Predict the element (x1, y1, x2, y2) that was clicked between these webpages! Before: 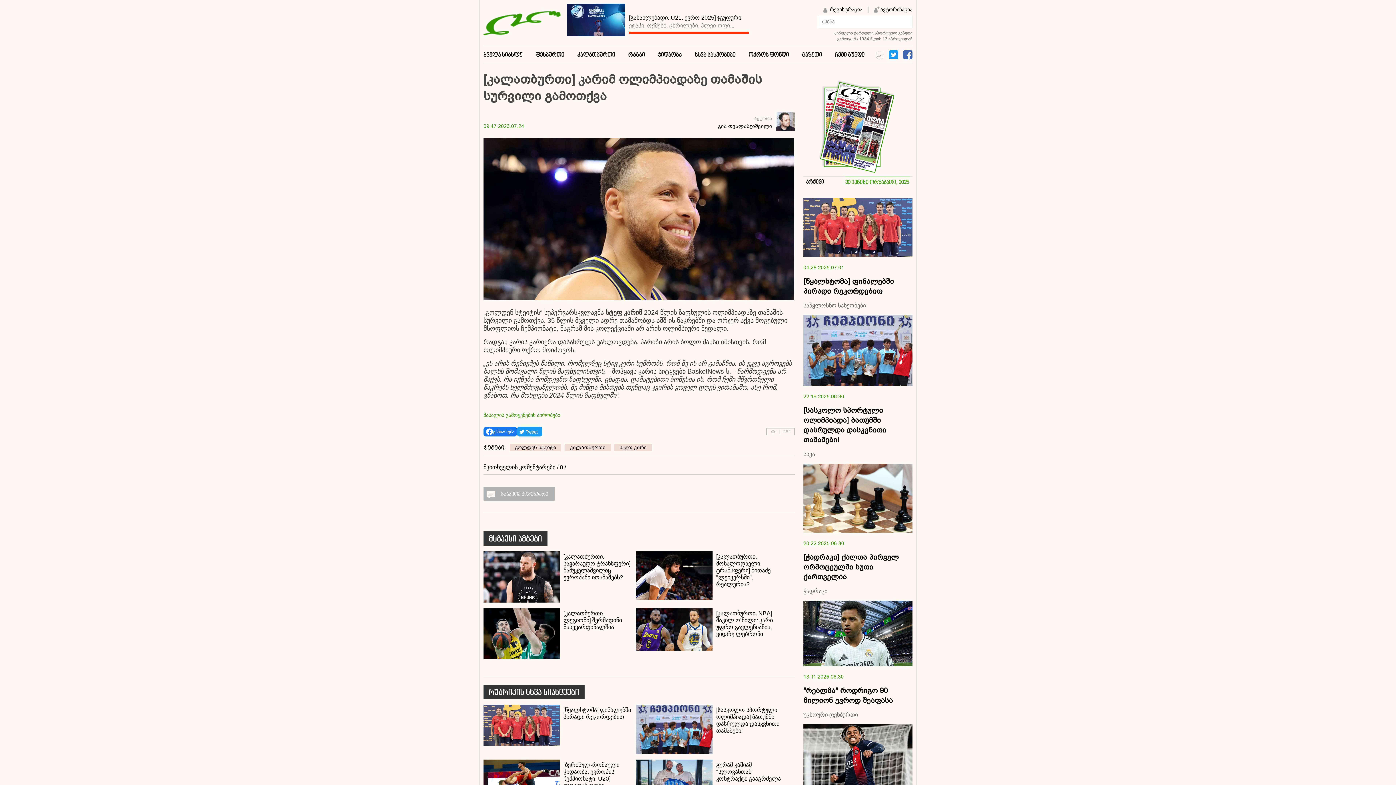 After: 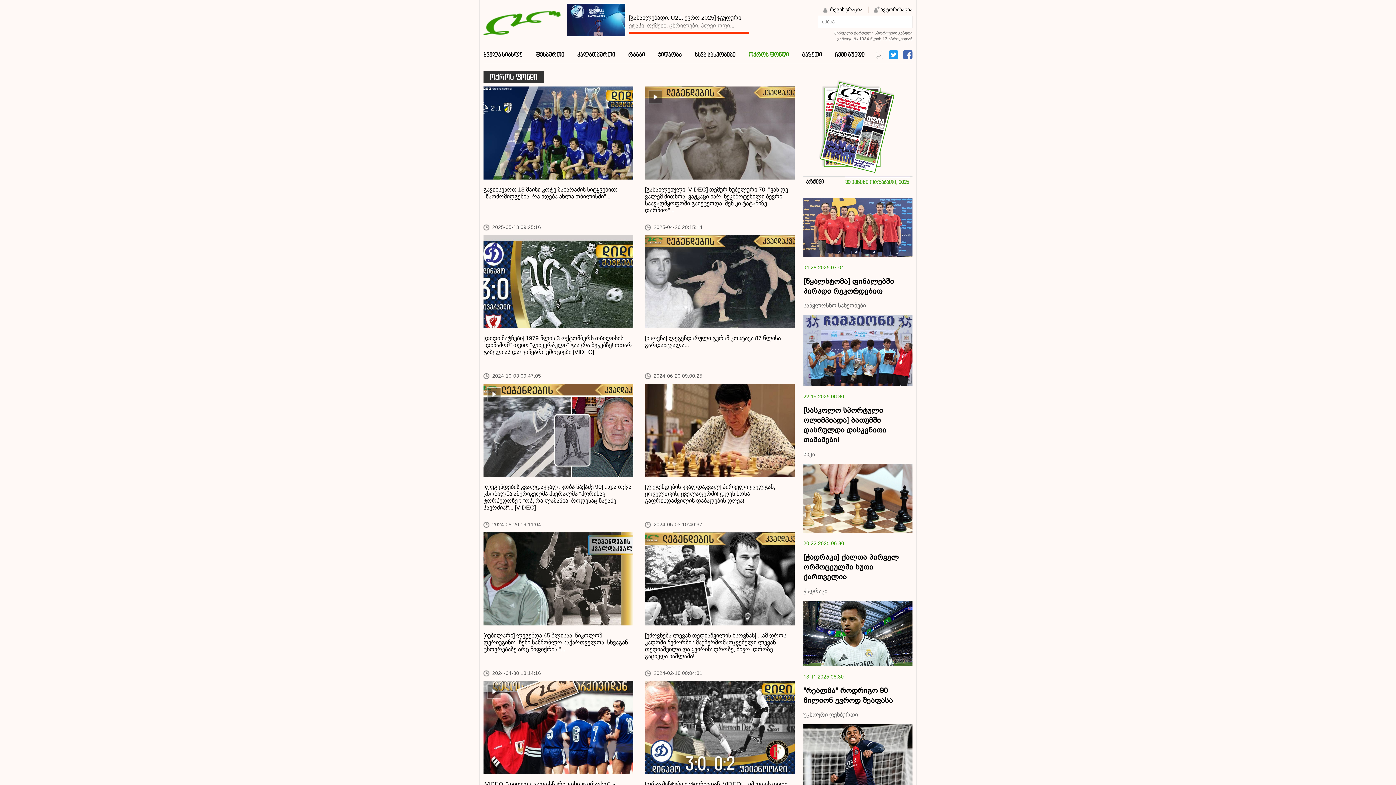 Action: label: ოქროს ფონდი bbox: (742, 46, 795, 63)